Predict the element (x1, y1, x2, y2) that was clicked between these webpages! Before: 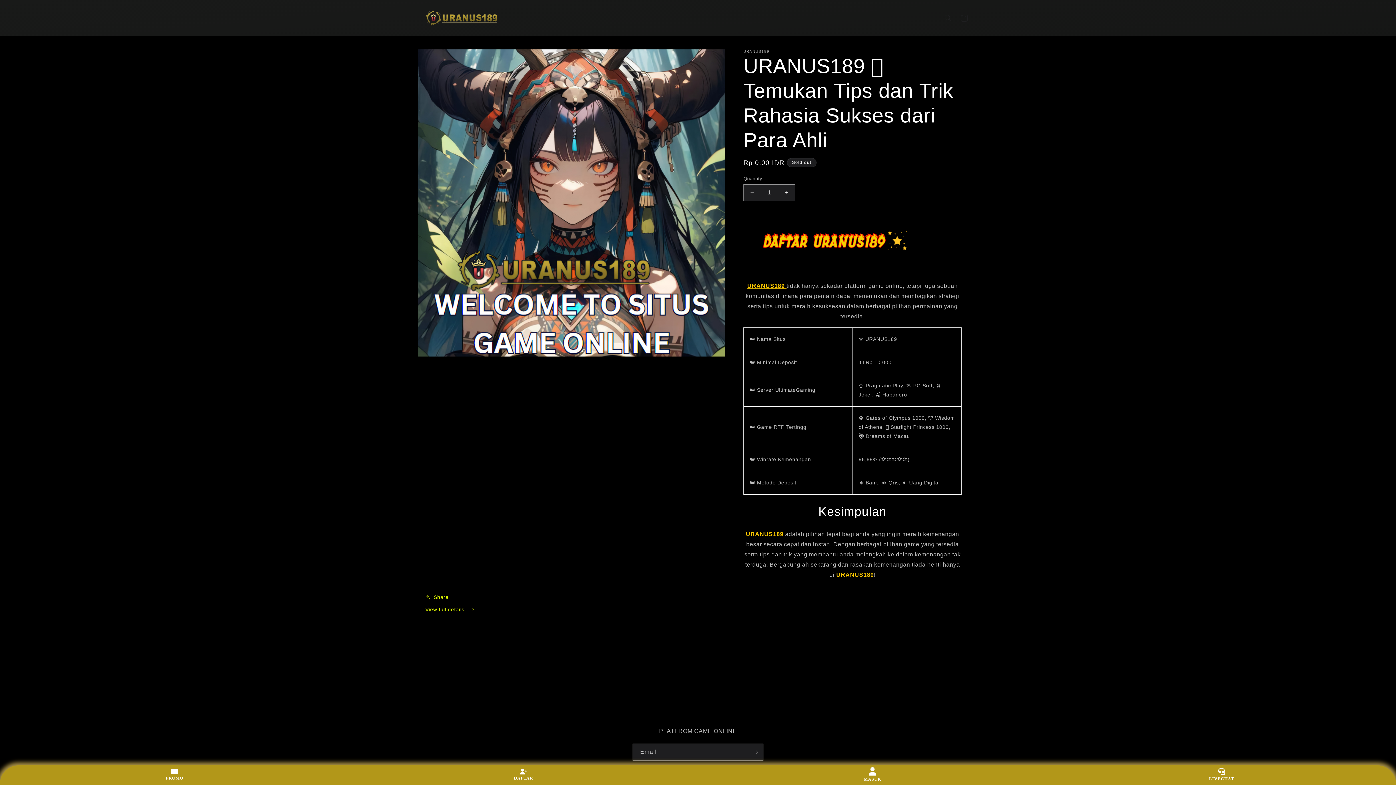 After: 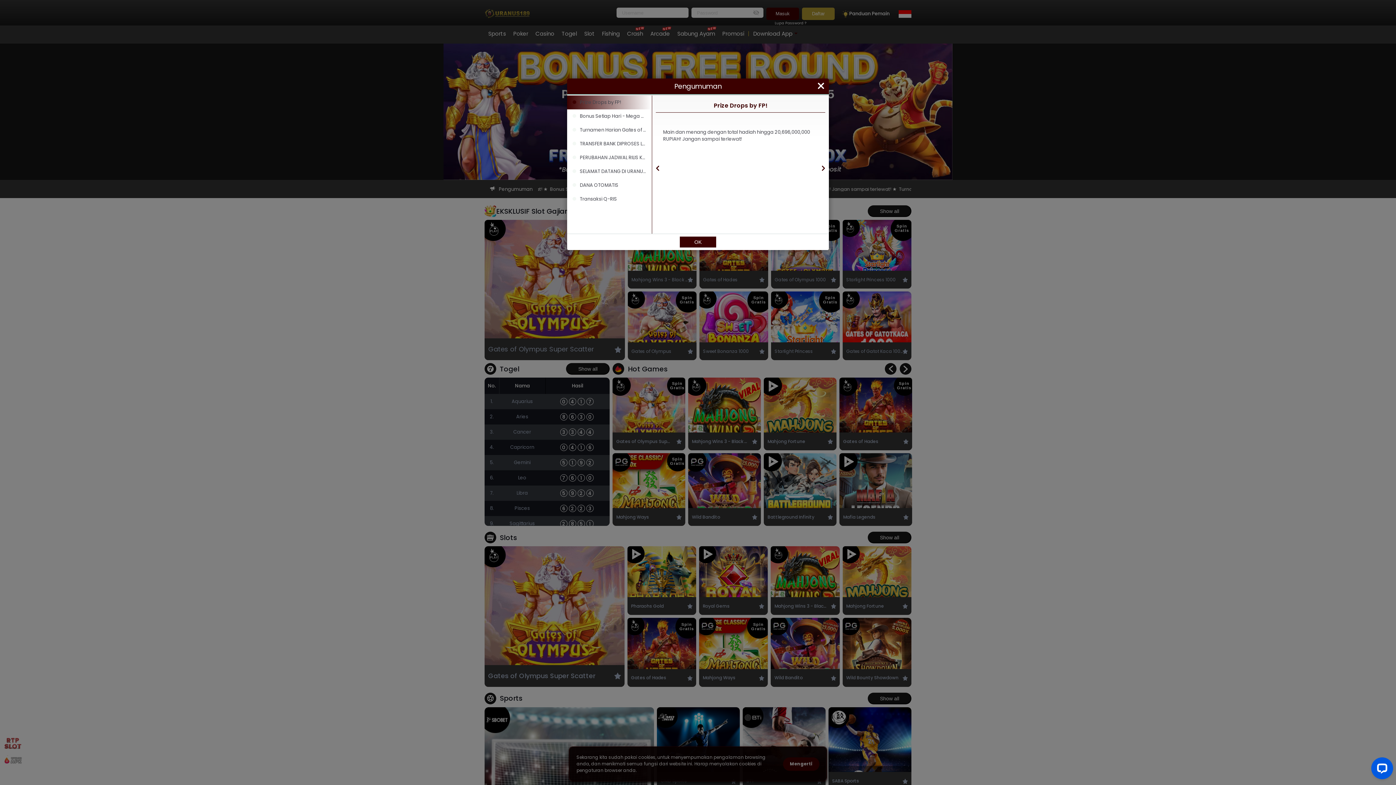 Action: bbox: (743, 266, 925, 272)